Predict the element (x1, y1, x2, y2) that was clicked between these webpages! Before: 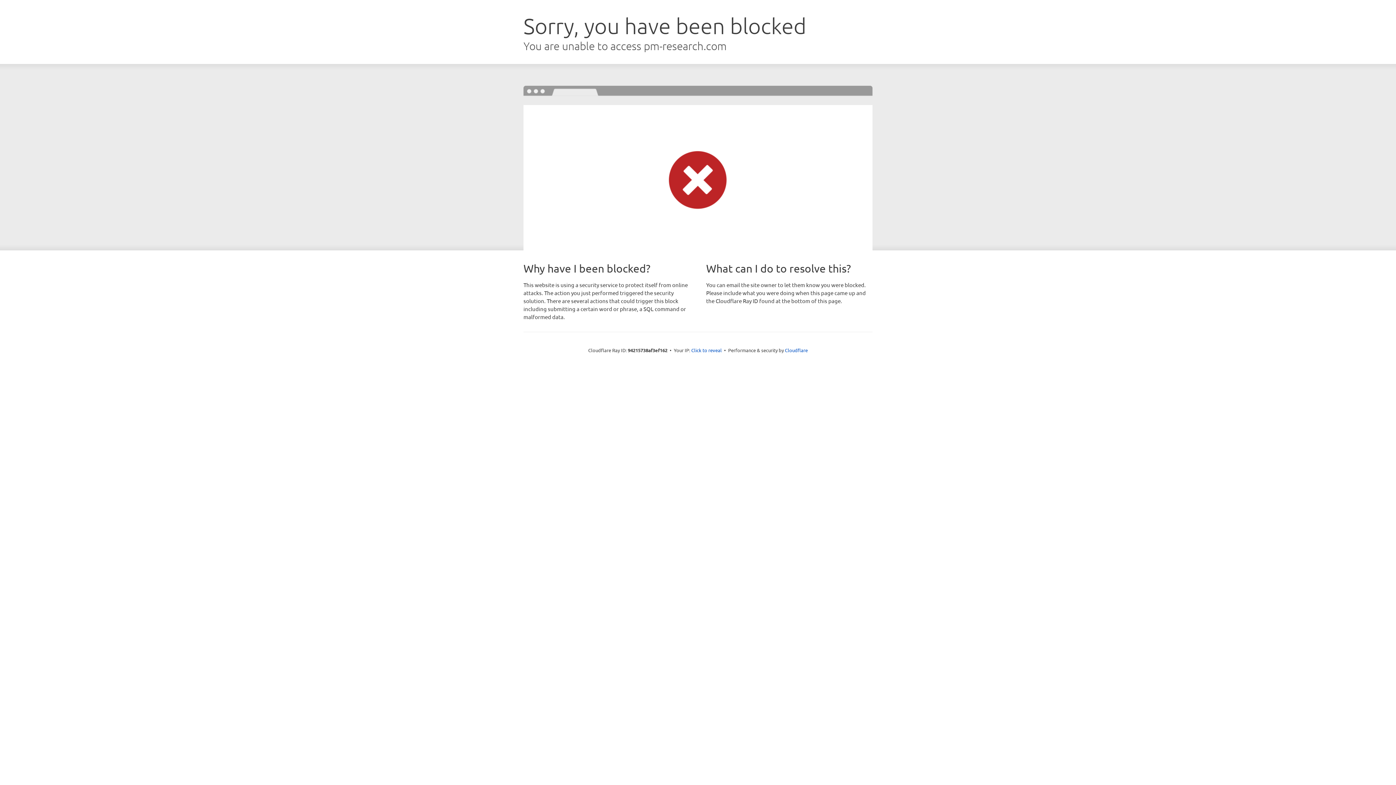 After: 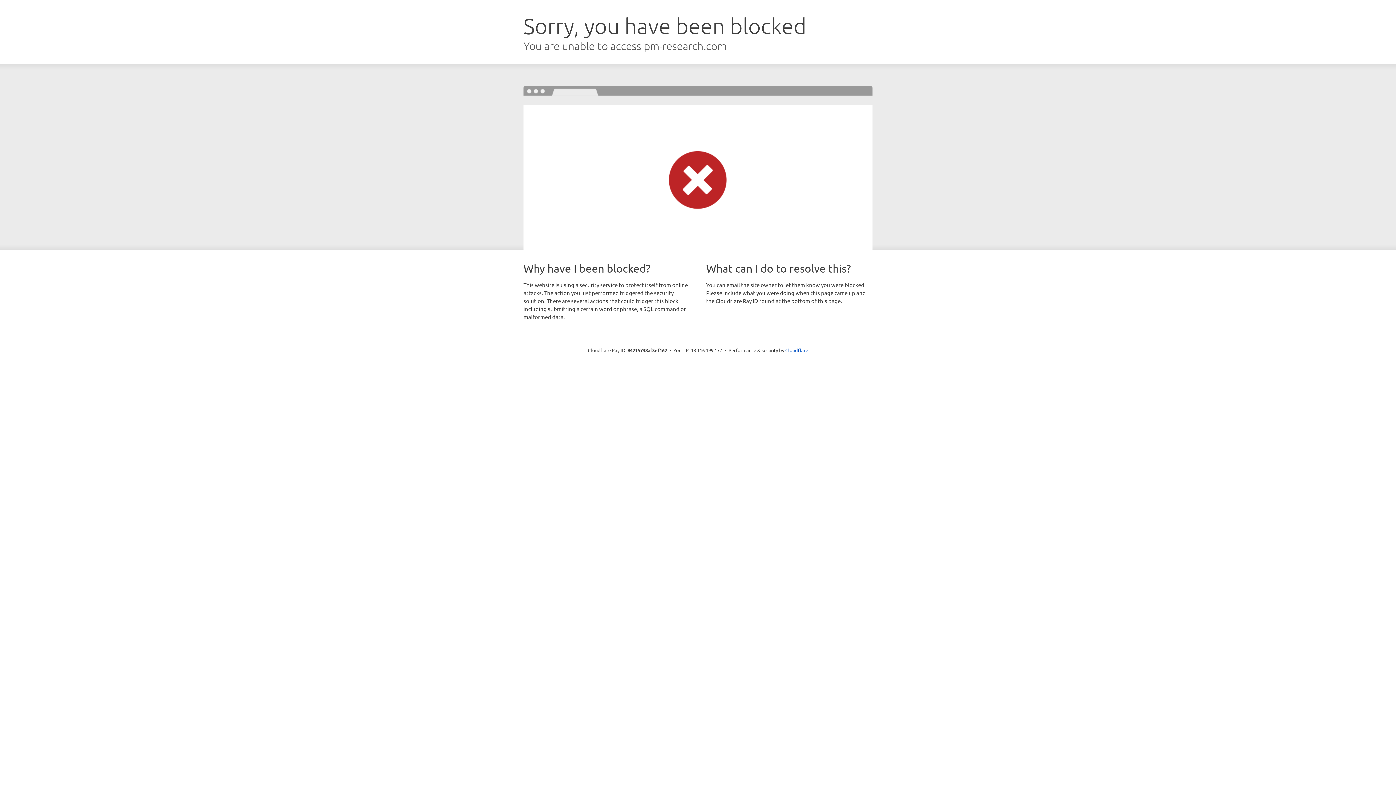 Action: label: Click to reveal bbox: (691, 346, 722, 353)